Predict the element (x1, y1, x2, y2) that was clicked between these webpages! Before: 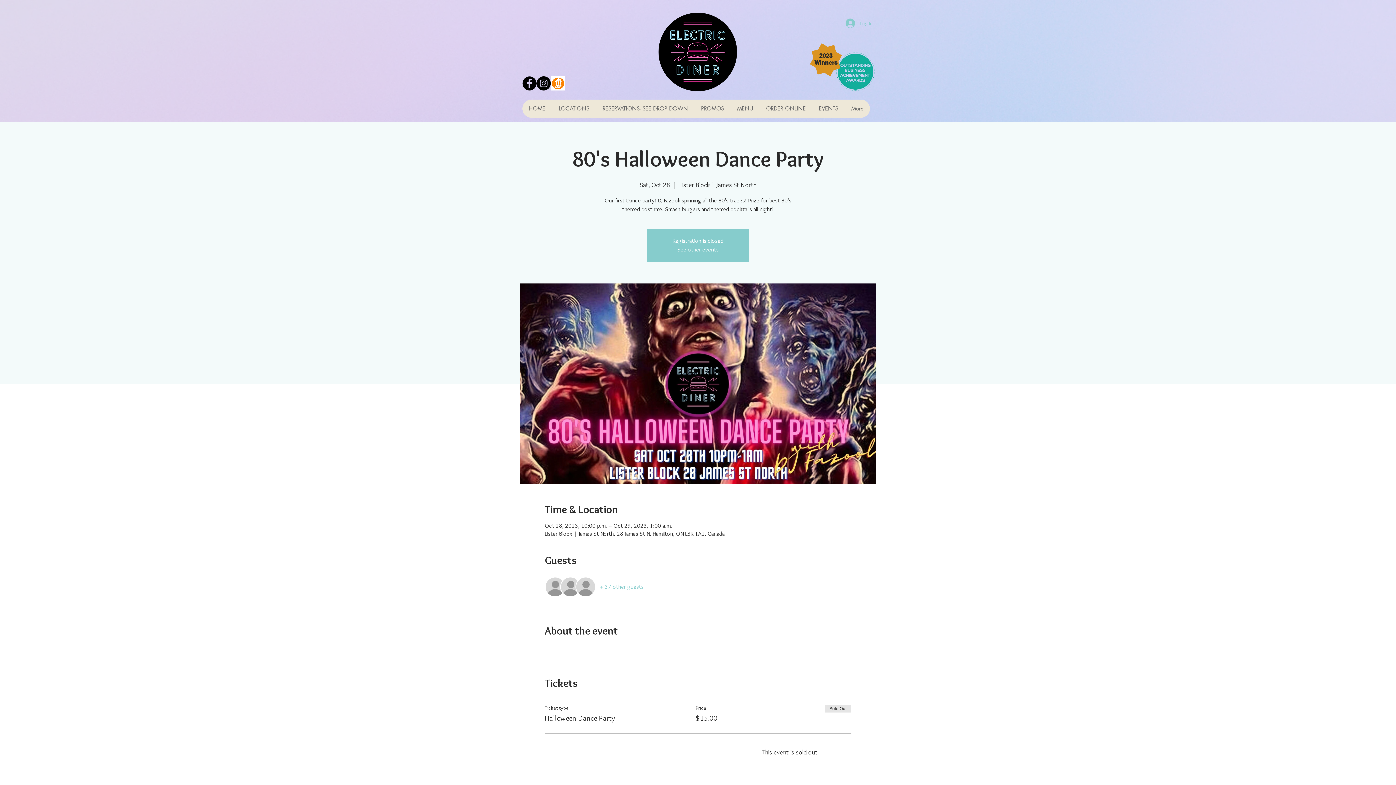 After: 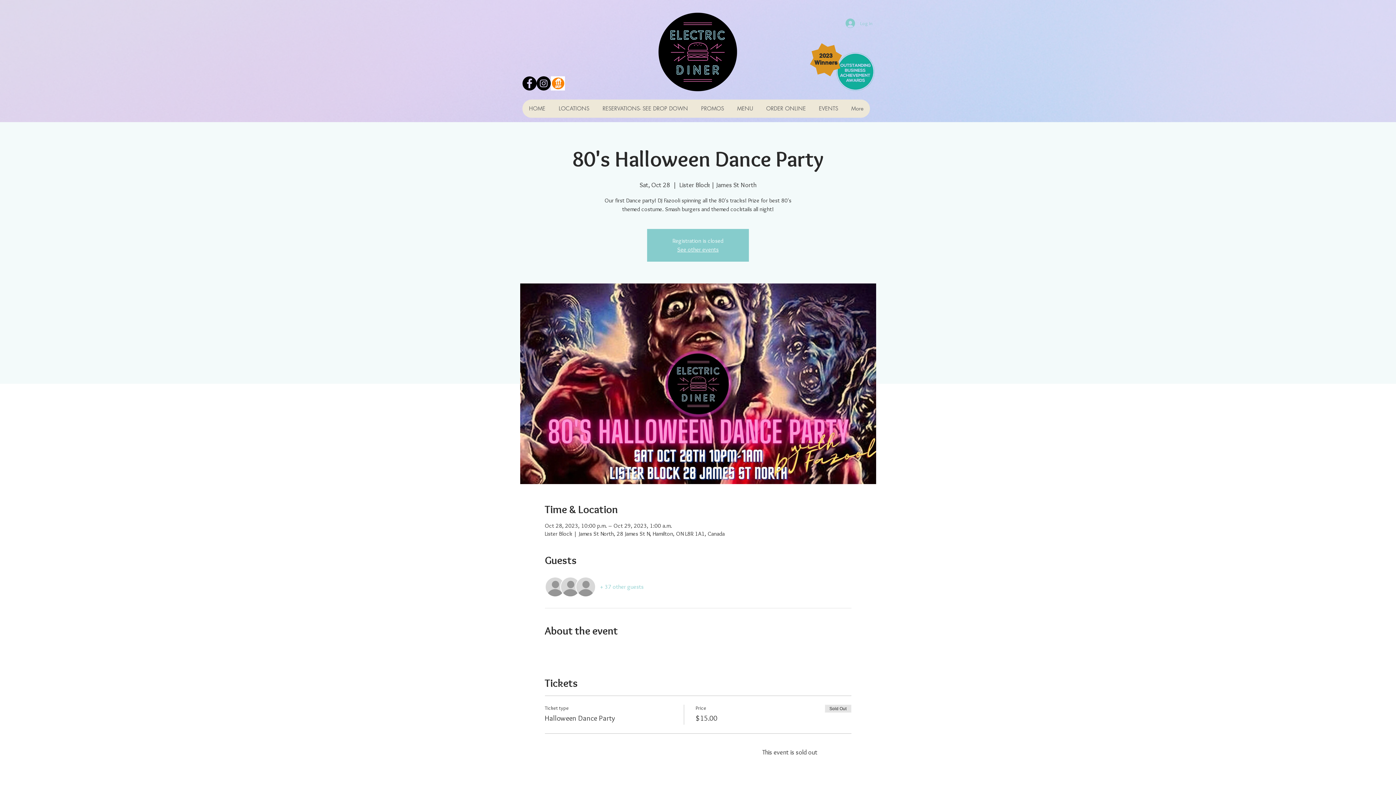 Action: bbox: (522, 76, 536, 90) label: Facebook